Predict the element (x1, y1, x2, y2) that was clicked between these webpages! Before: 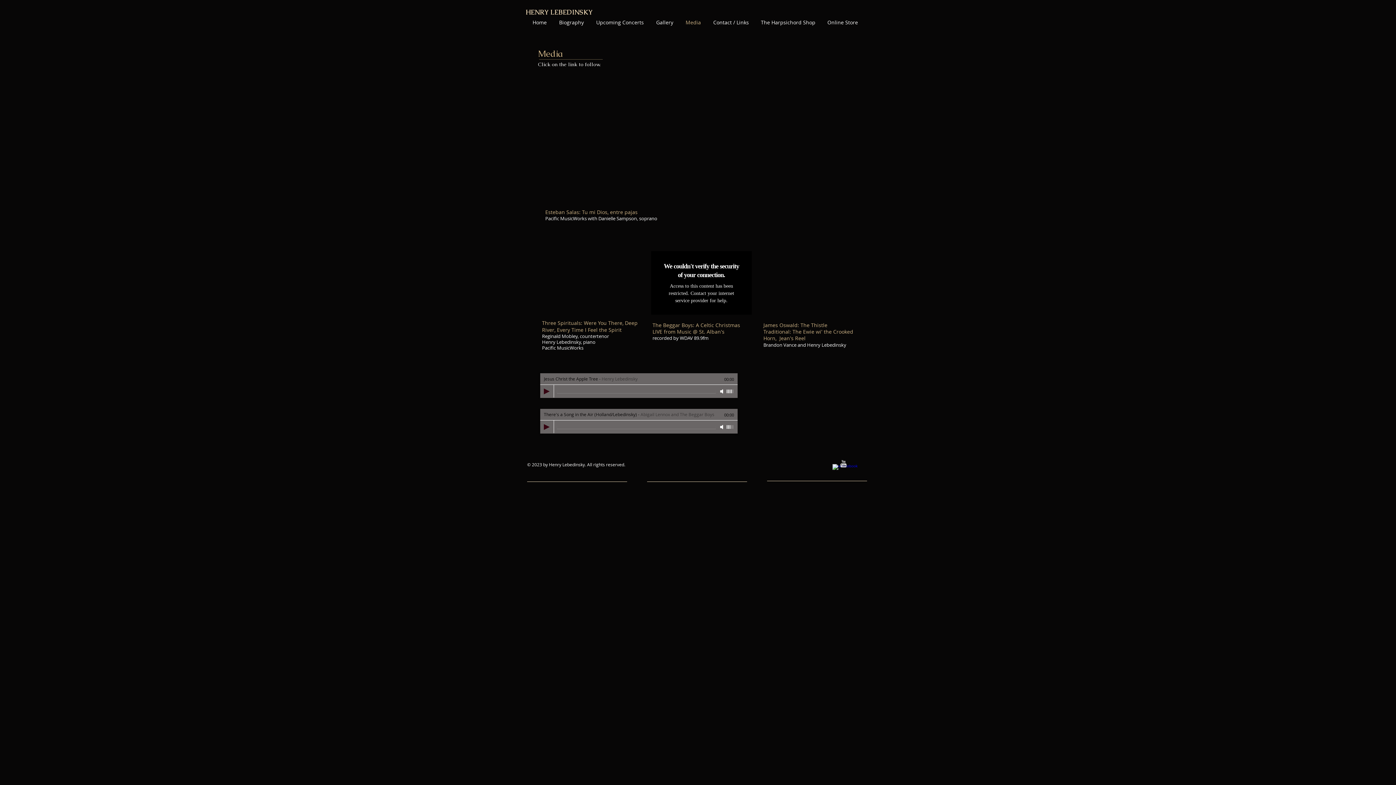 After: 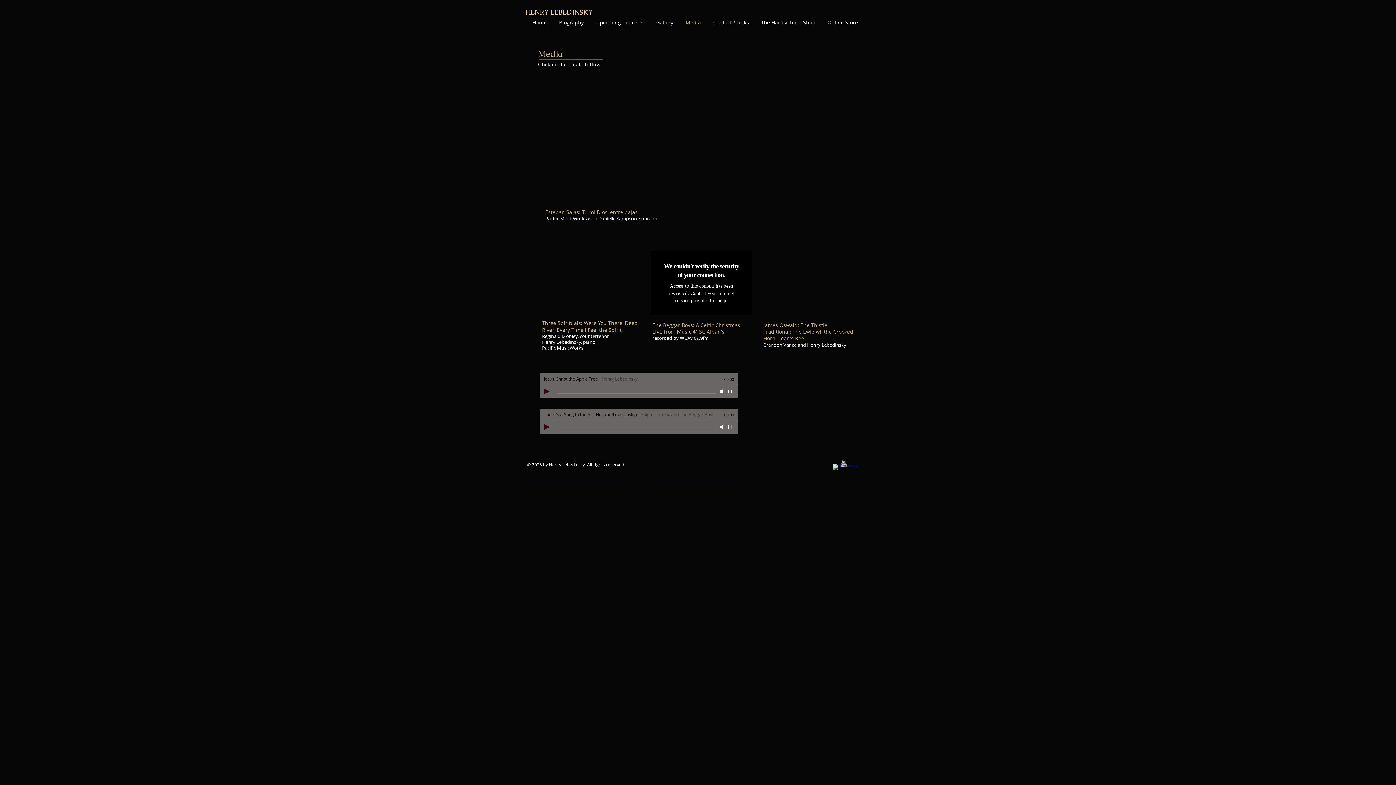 Action: label: Media bbox: (678, 19, 706, 25)